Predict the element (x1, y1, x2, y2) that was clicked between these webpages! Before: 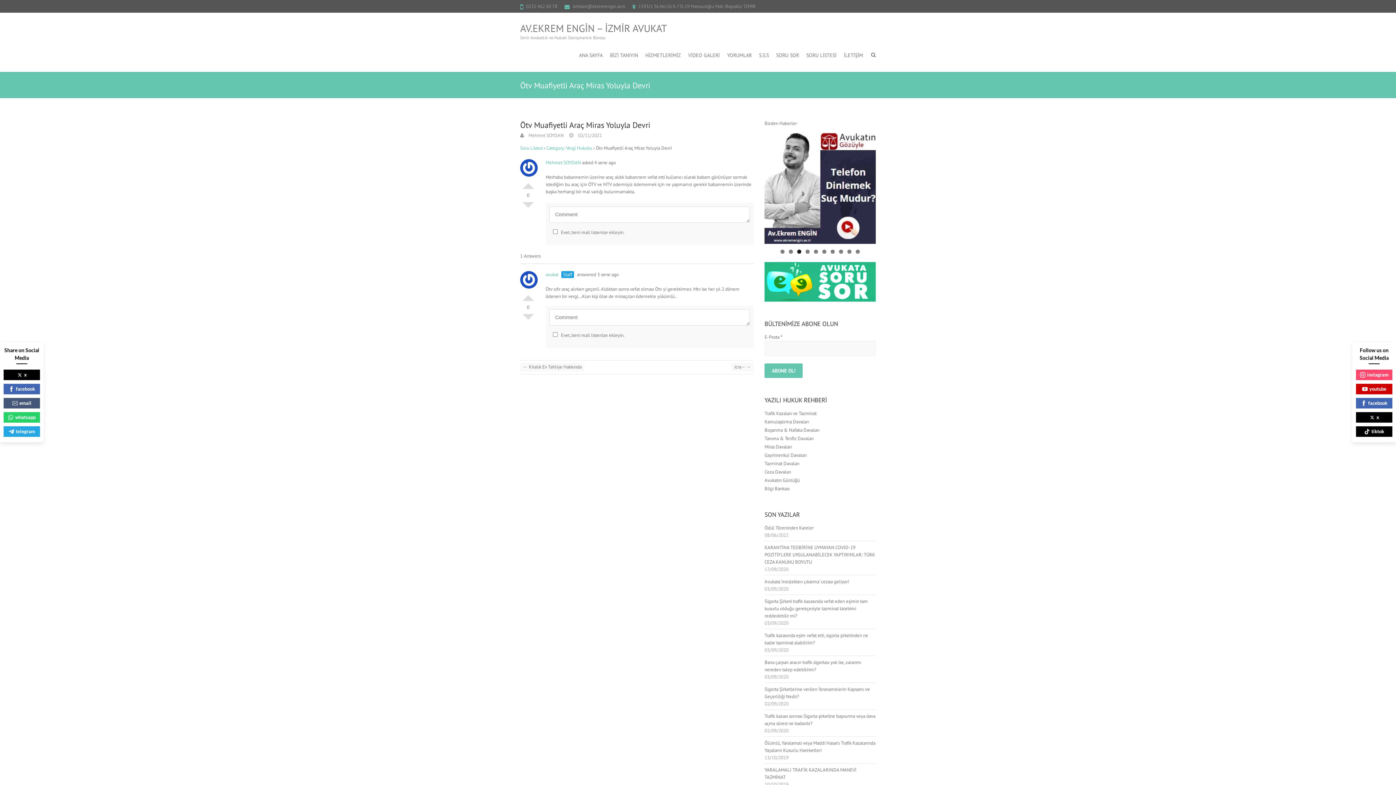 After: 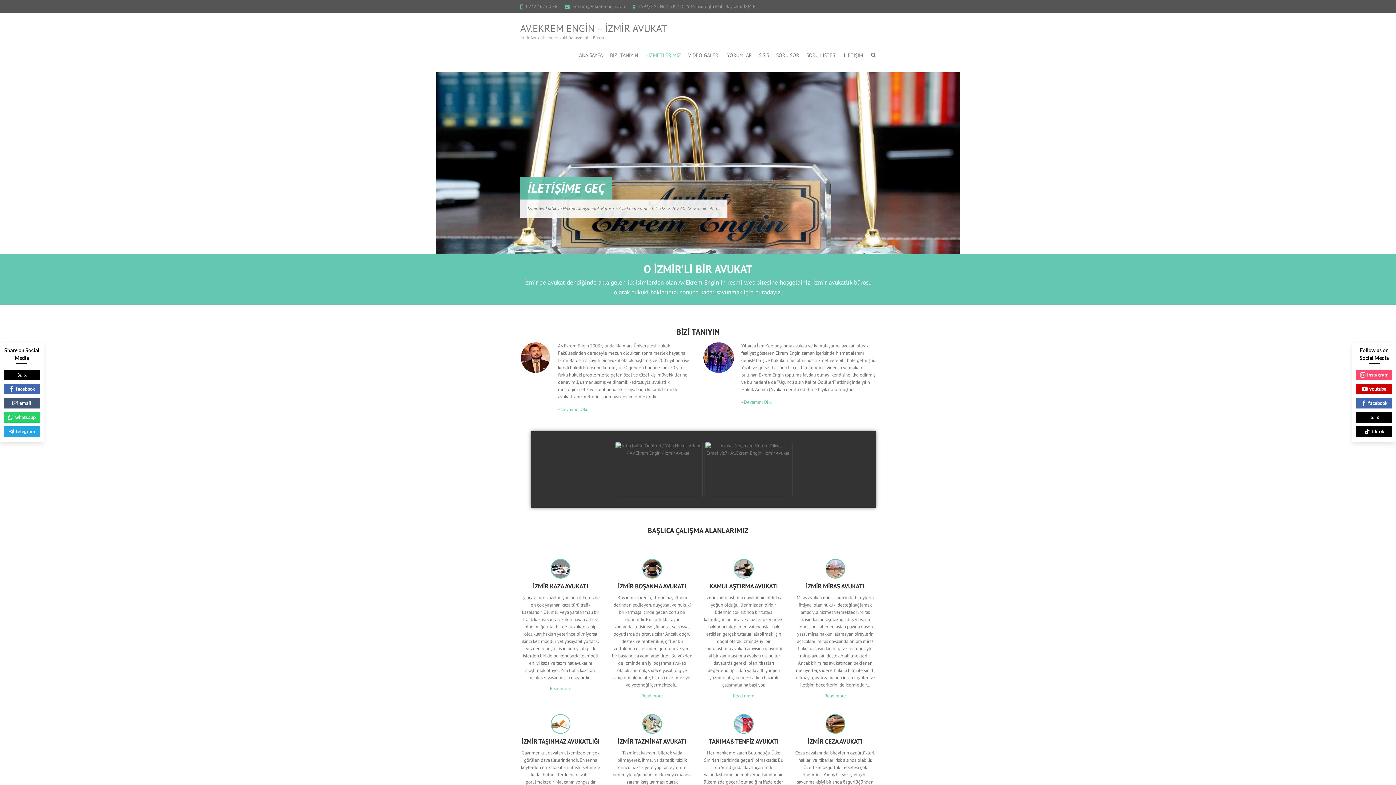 Action: label: ANA SAYFA bbox: (579, 44, 602, 66)